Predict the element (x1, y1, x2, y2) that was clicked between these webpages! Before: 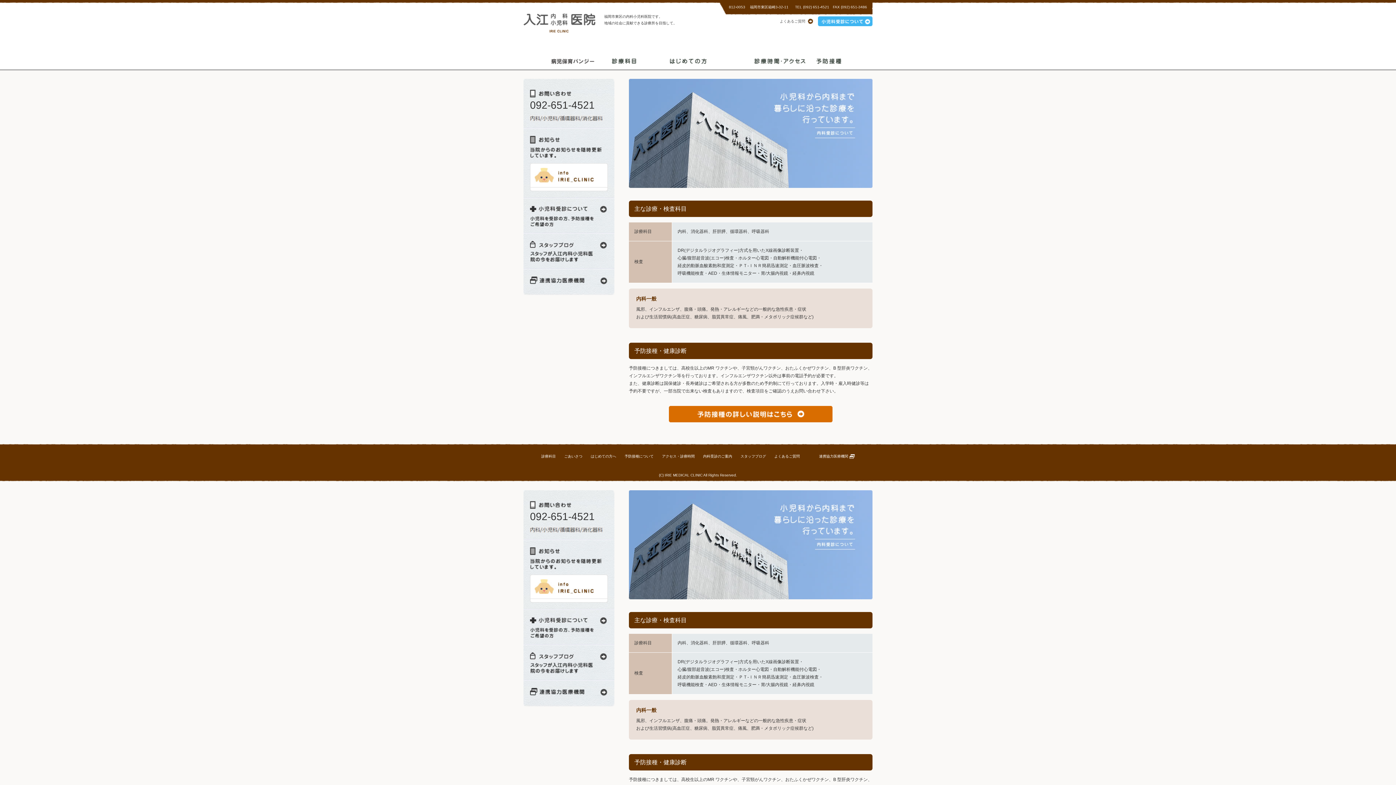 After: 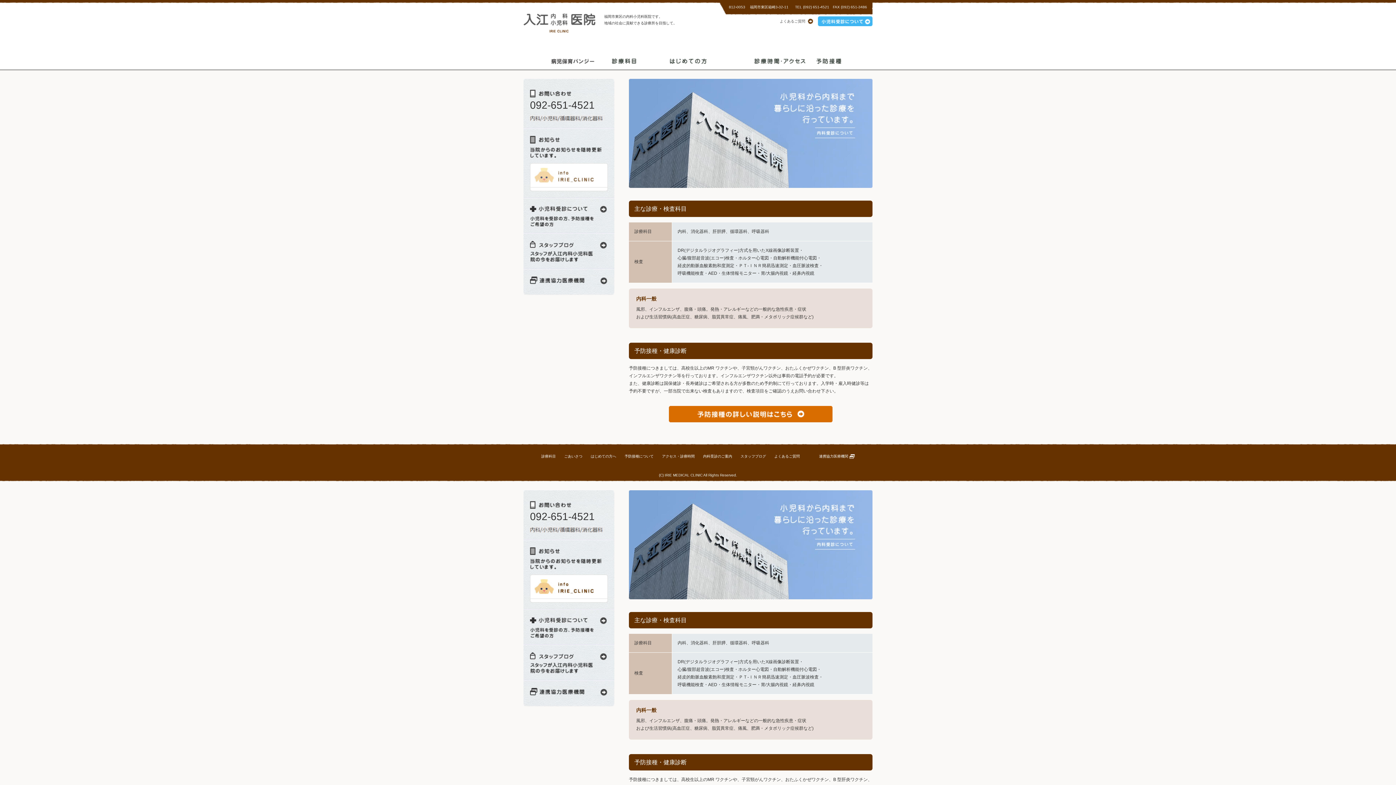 Action: bbox: (534, 178, 593, 183)